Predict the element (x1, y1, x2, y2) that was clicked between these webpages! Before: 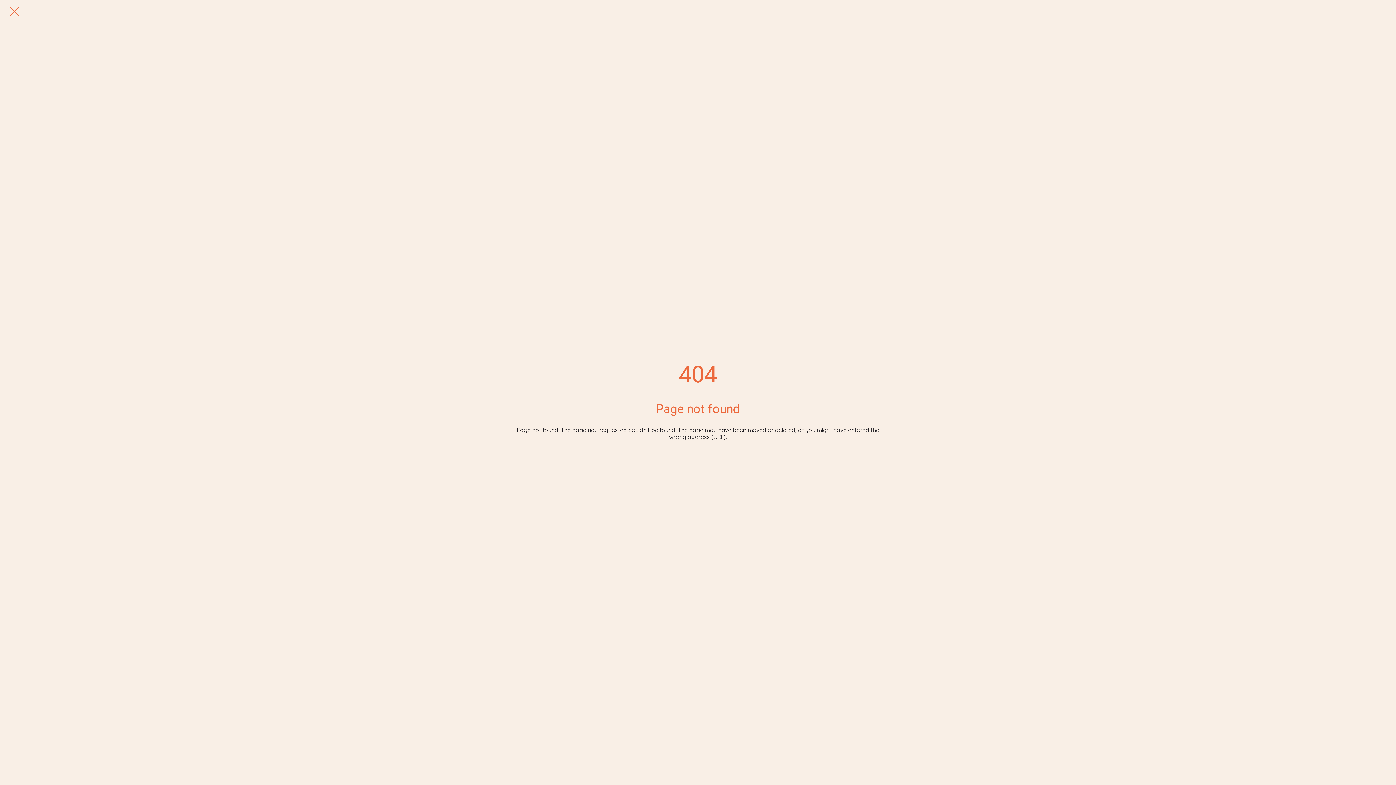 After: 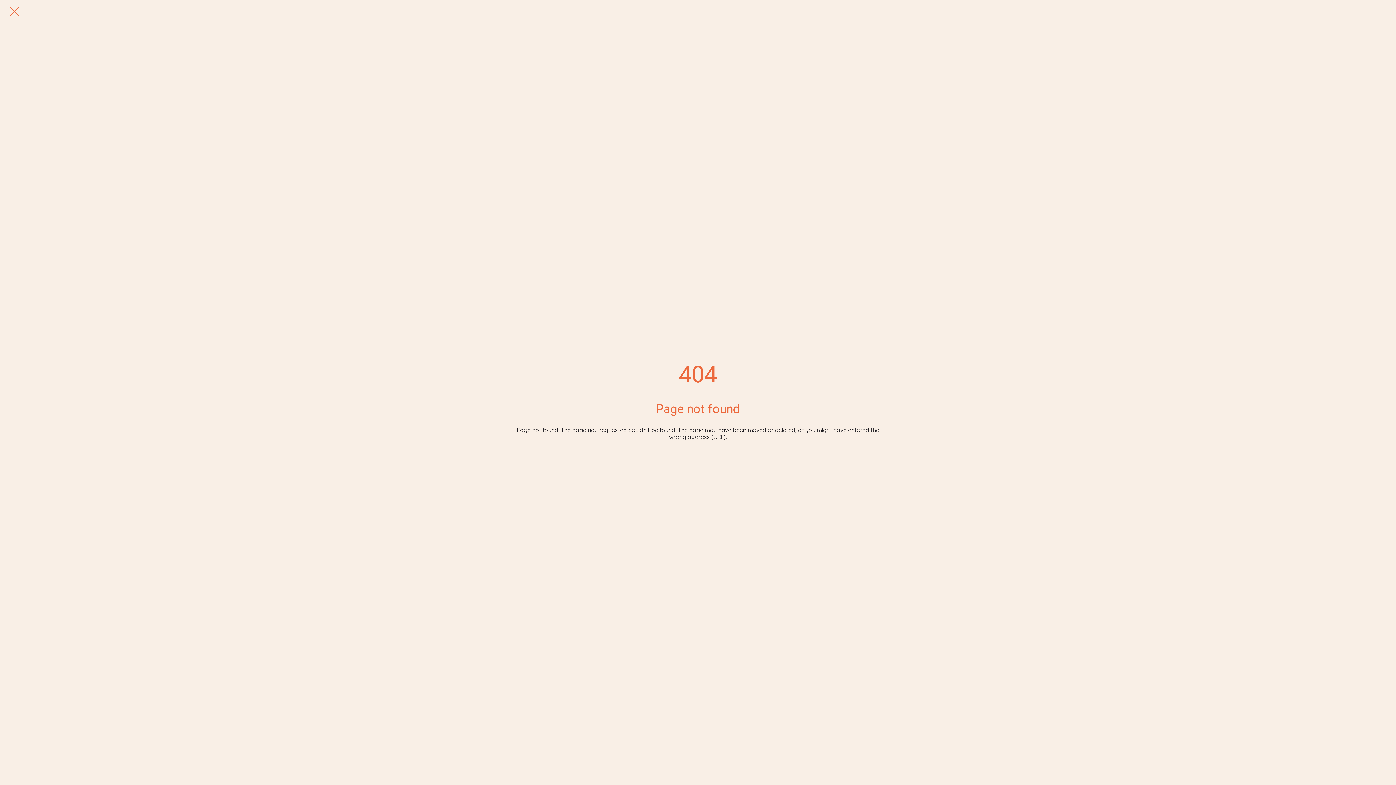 Action: bbox: (10, 7, 18, 16) label: Chiudi